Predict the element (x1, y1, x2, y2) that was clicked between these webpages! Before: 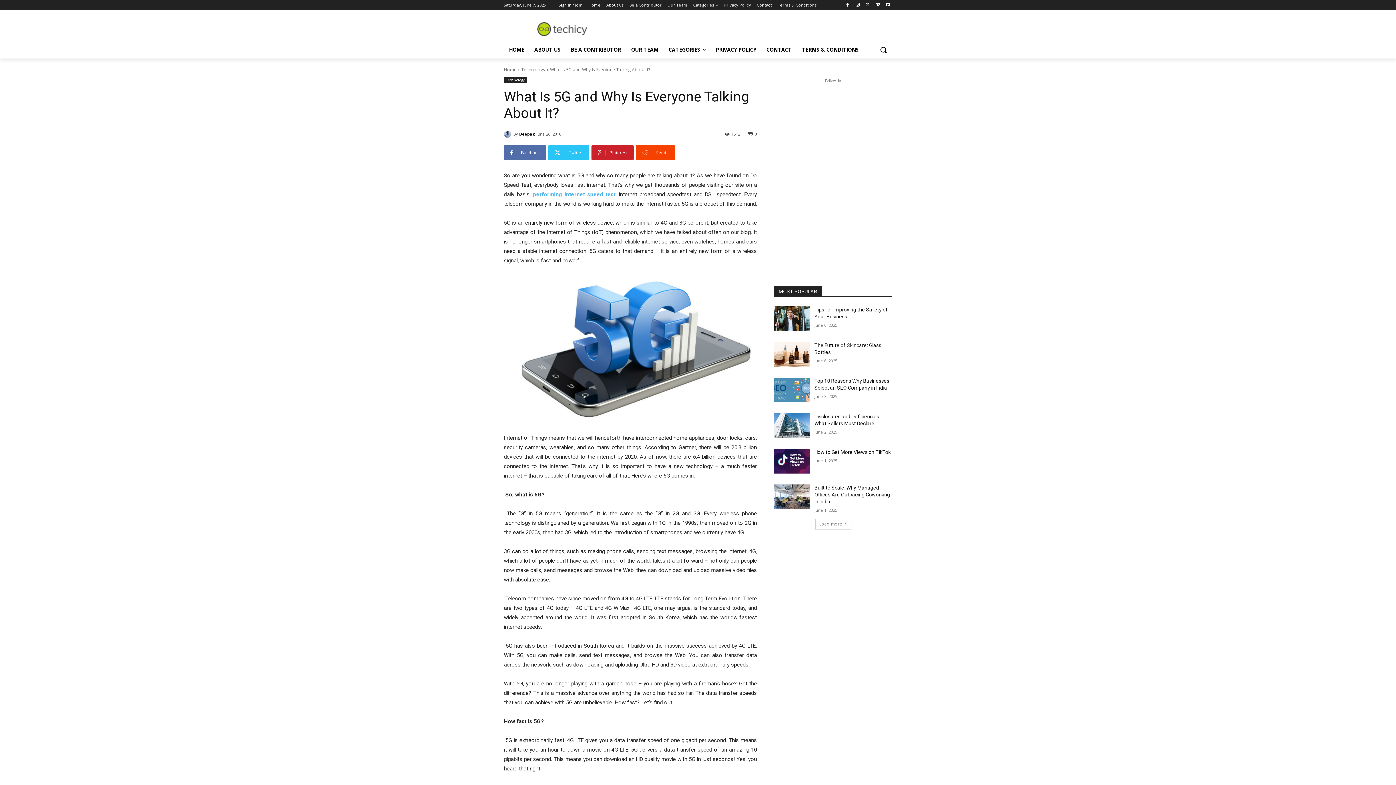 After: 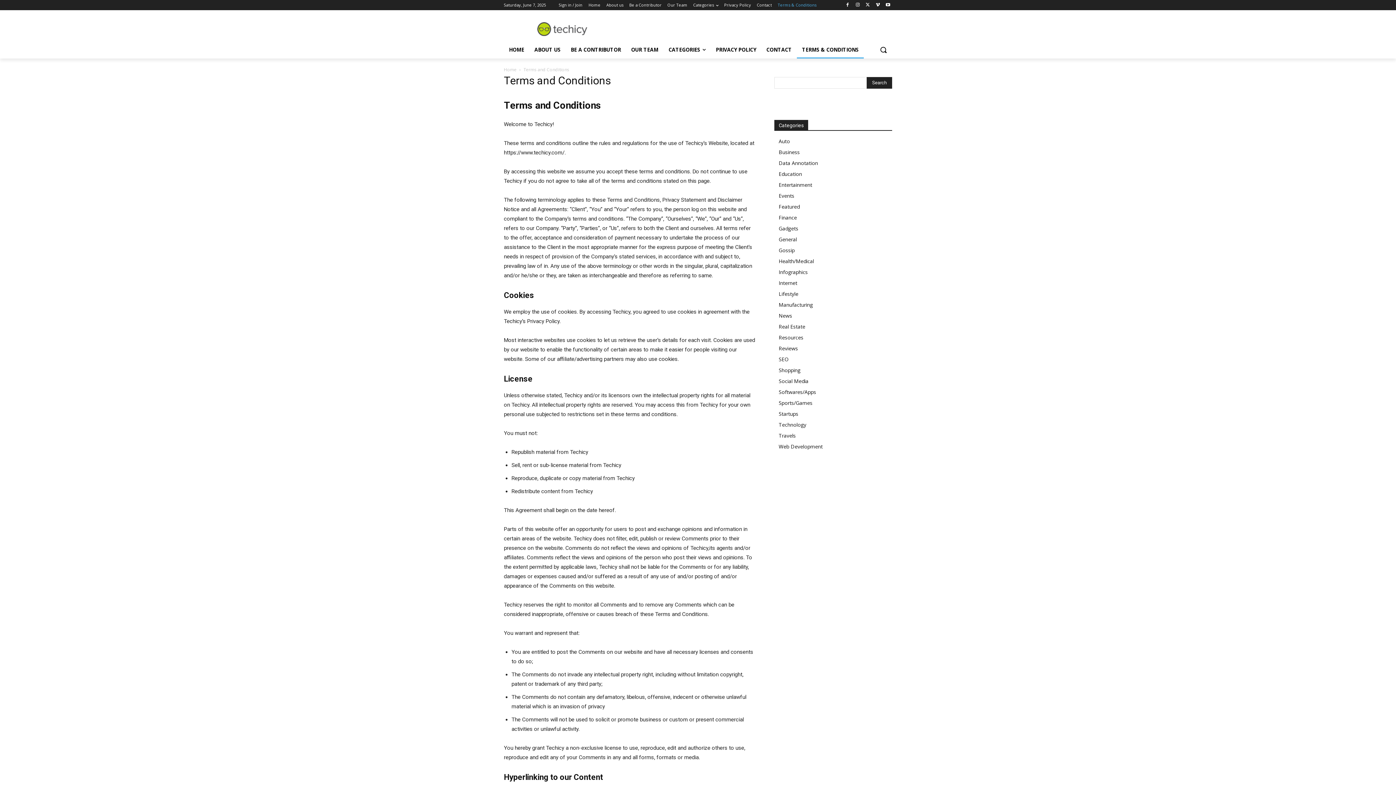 Action: bbox: (797, 41, 864, 58) label: TERMS & CONDITIONS